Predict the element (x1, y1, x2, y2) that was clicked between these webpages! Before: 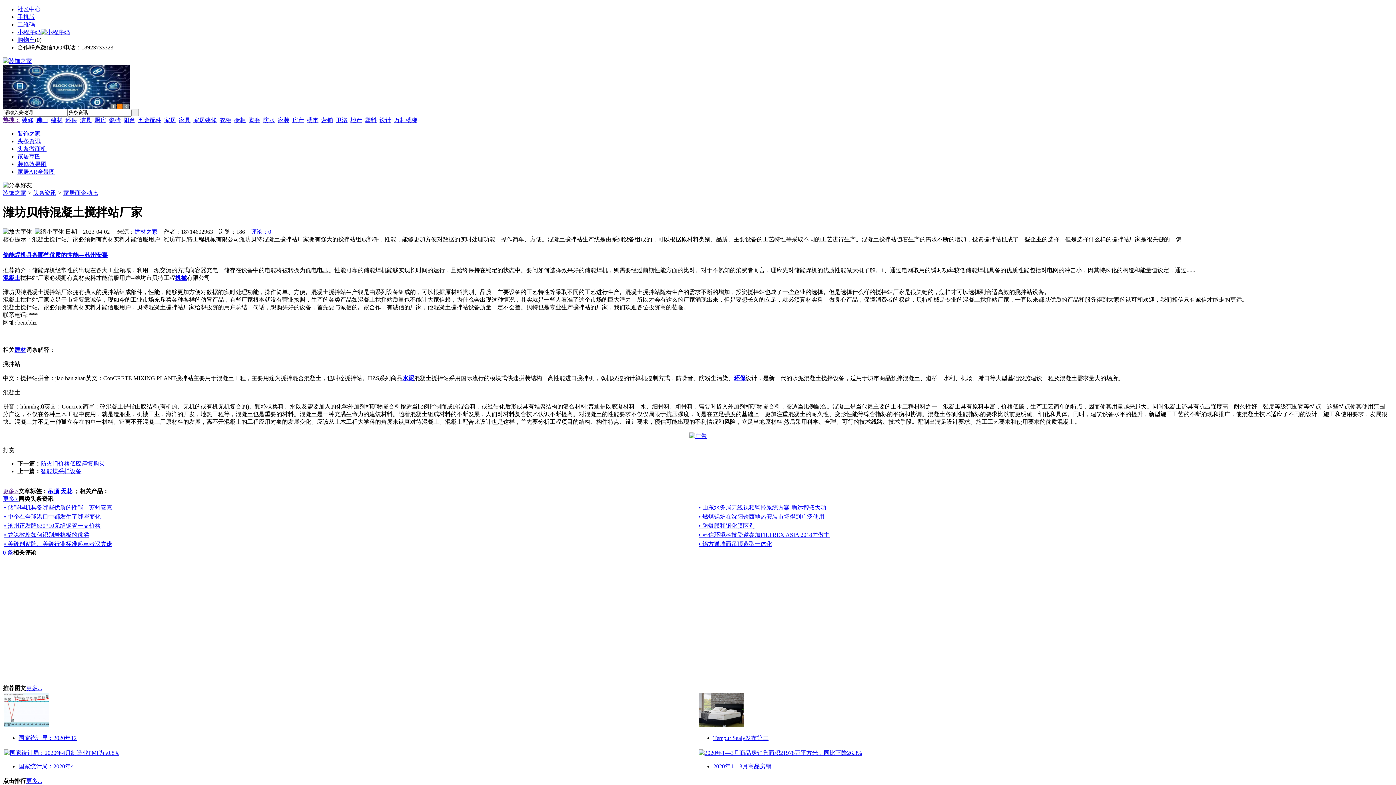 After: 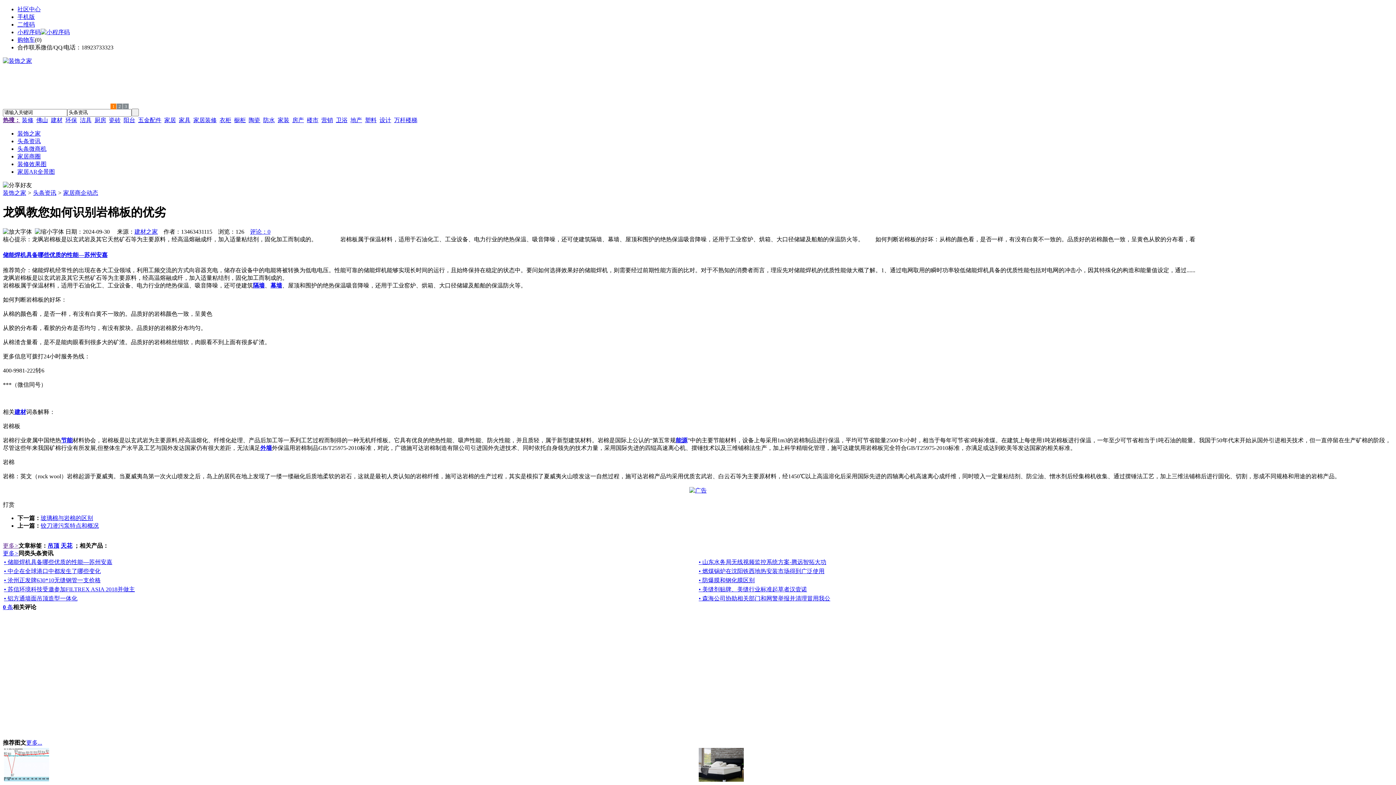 Action: label: • 龙飒教您如何识别岩棉板的优劣 bbox: (4, 531, 89, 538)